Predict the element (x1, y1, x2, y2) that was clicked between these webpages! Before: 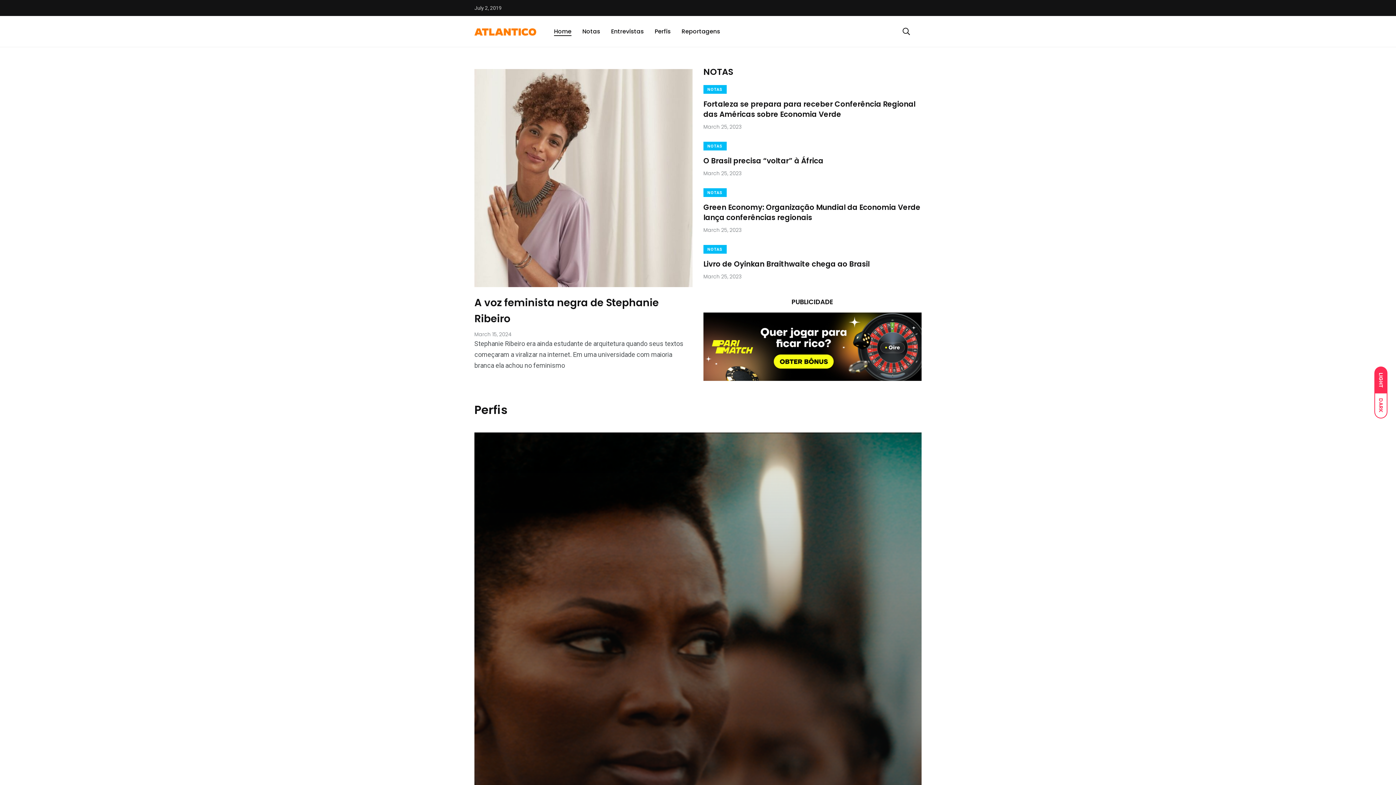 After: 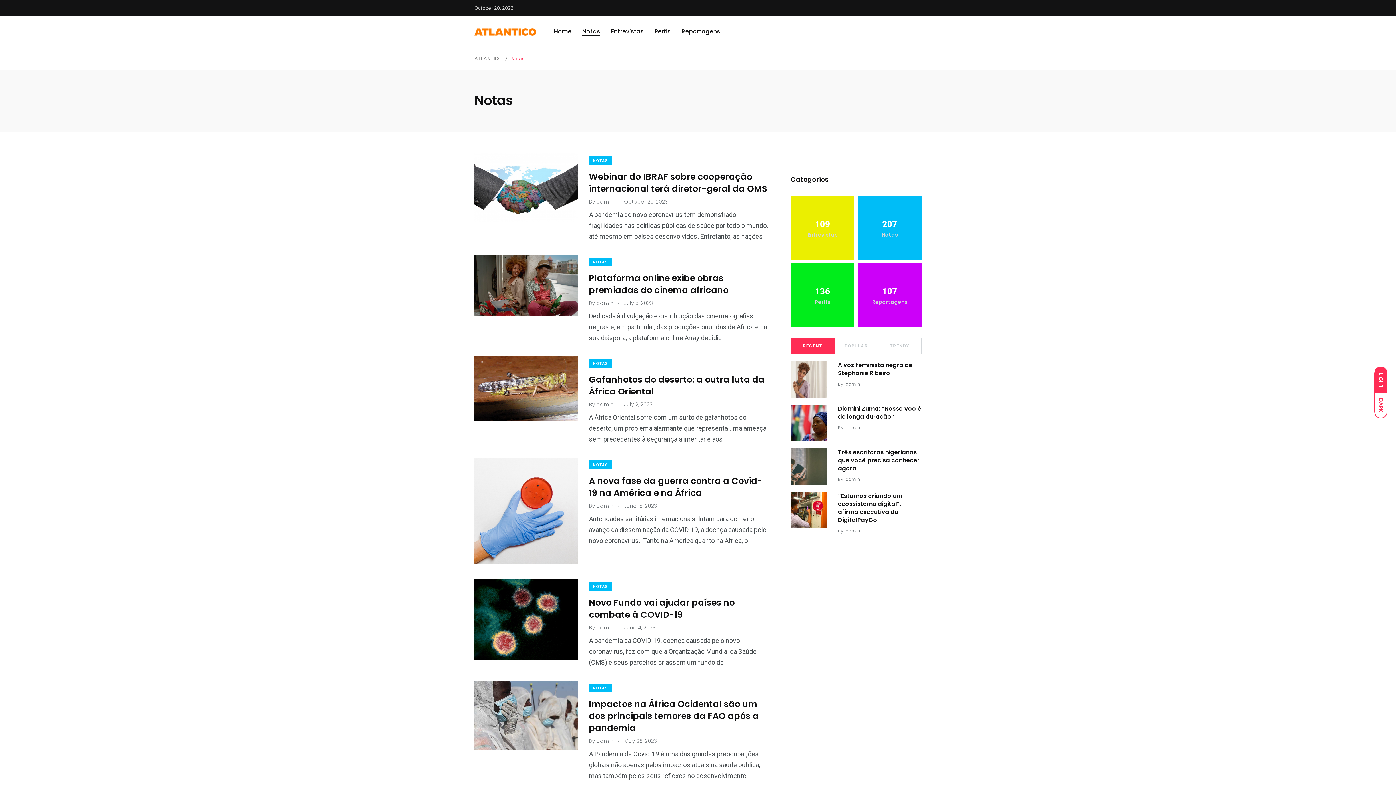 Action: label: NOTAS bbox: (703, 85, 726, 93)